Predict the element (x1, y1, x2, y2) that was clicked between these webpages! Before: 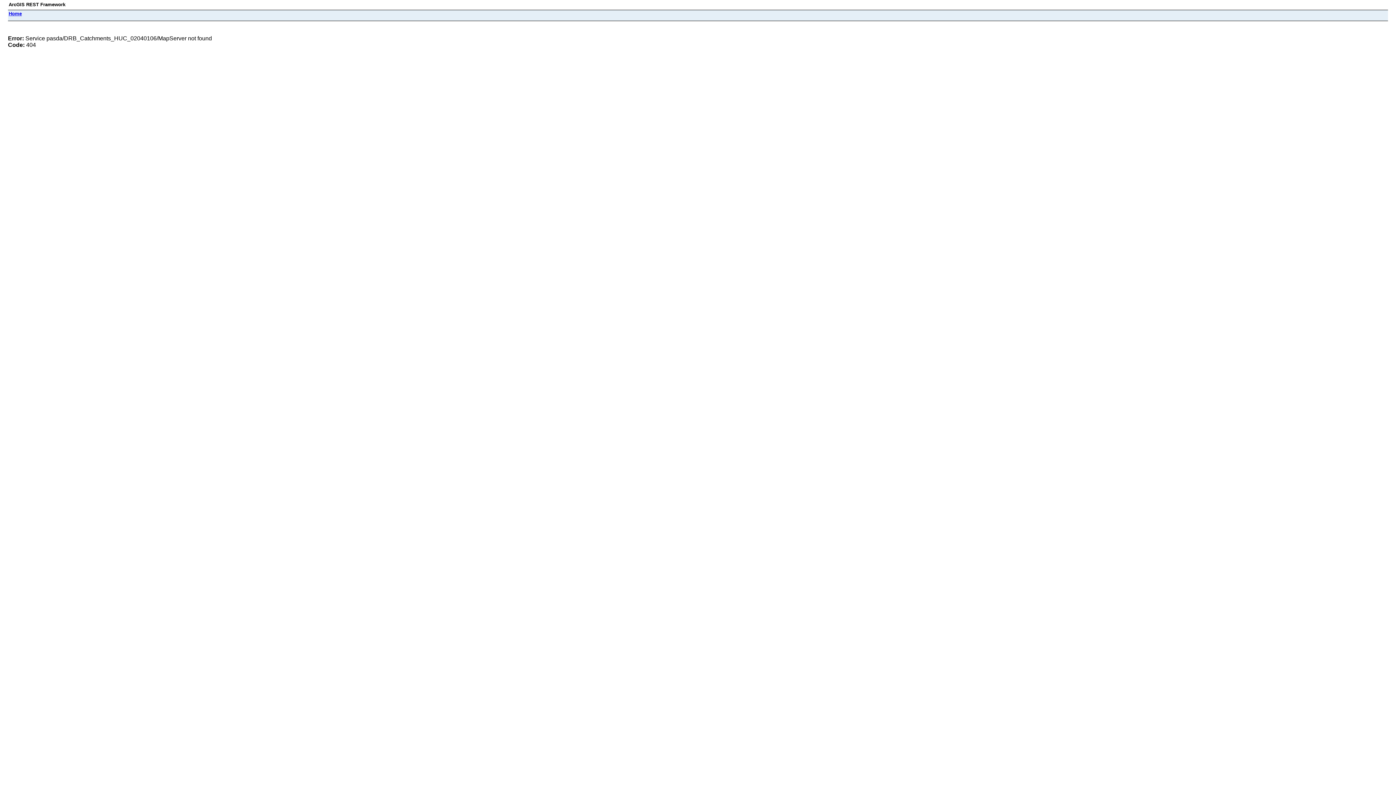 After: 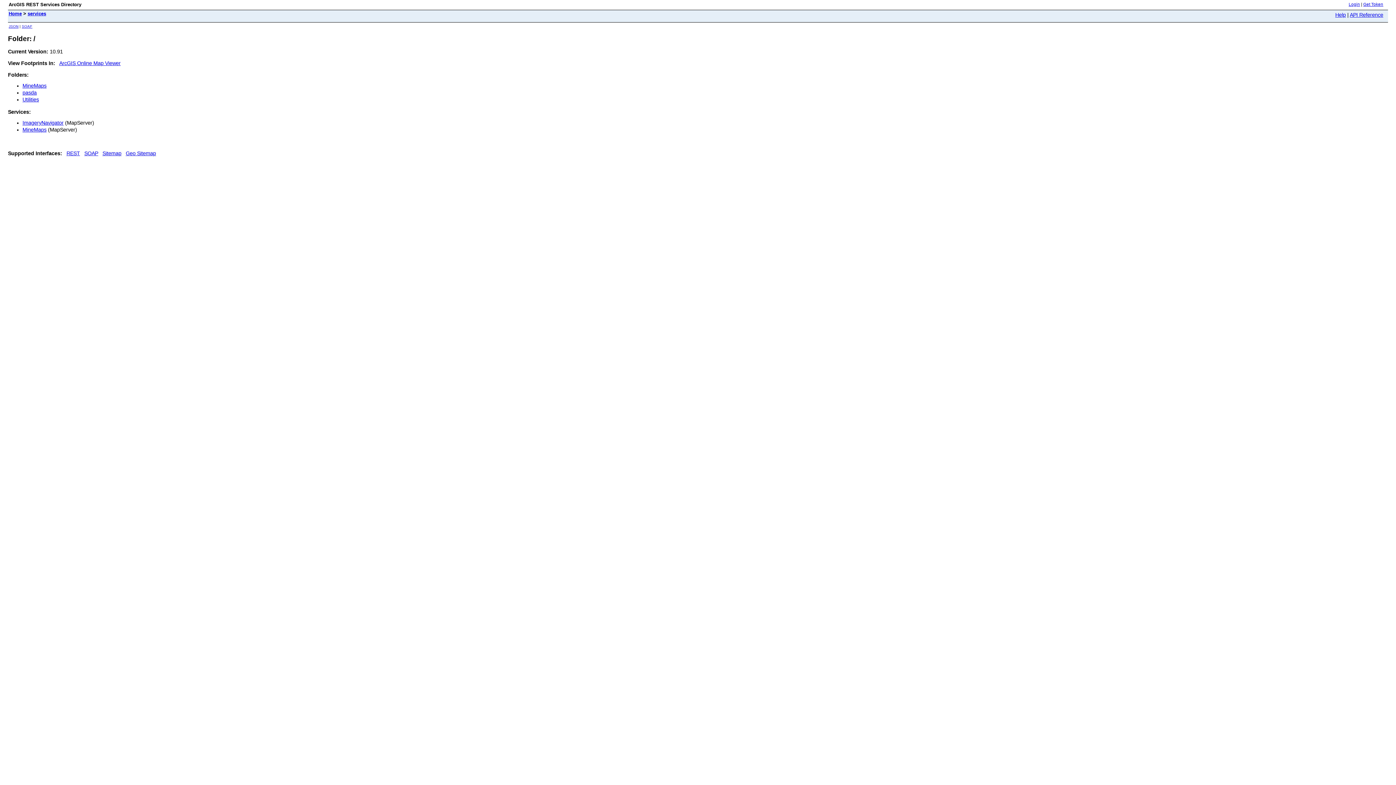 Action: label: Home bbox: (8, 10, 21, 16)